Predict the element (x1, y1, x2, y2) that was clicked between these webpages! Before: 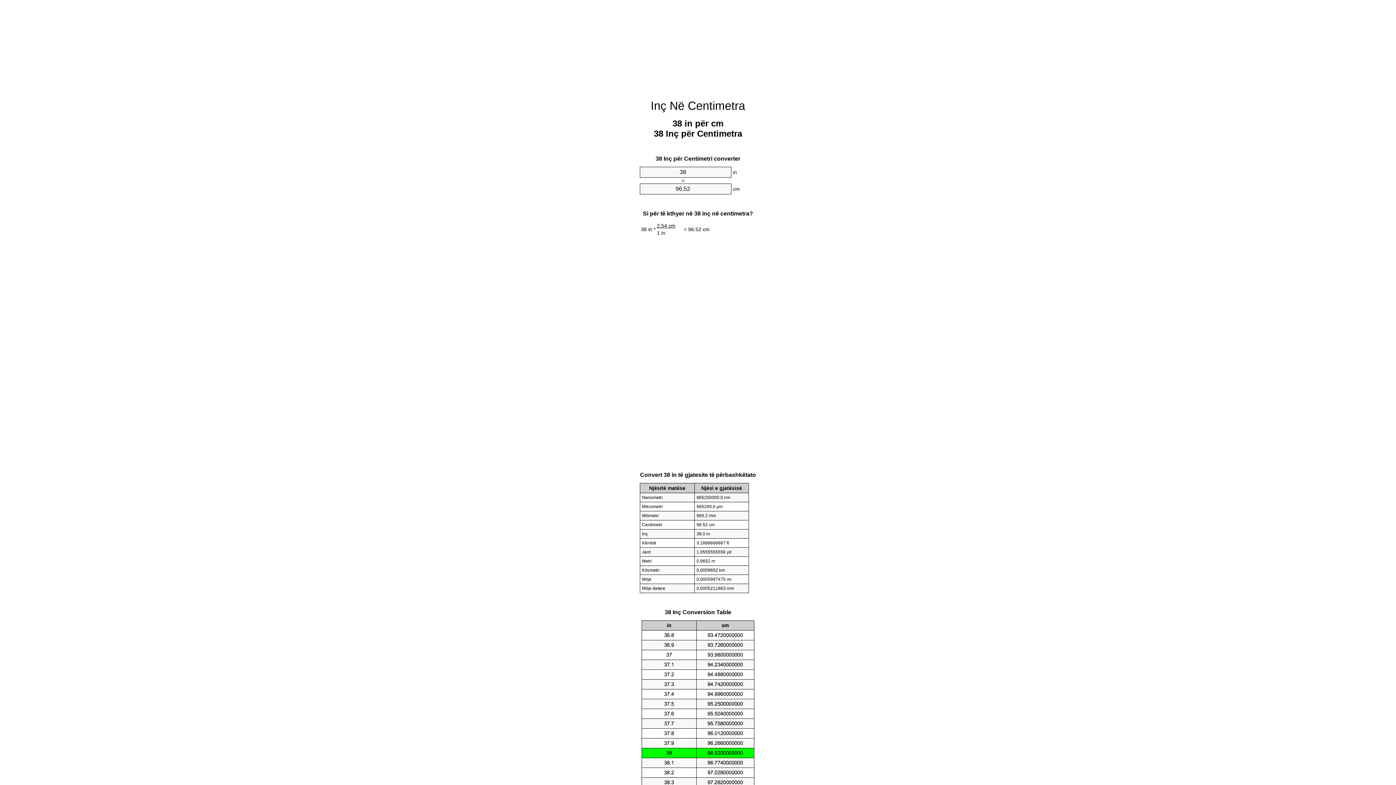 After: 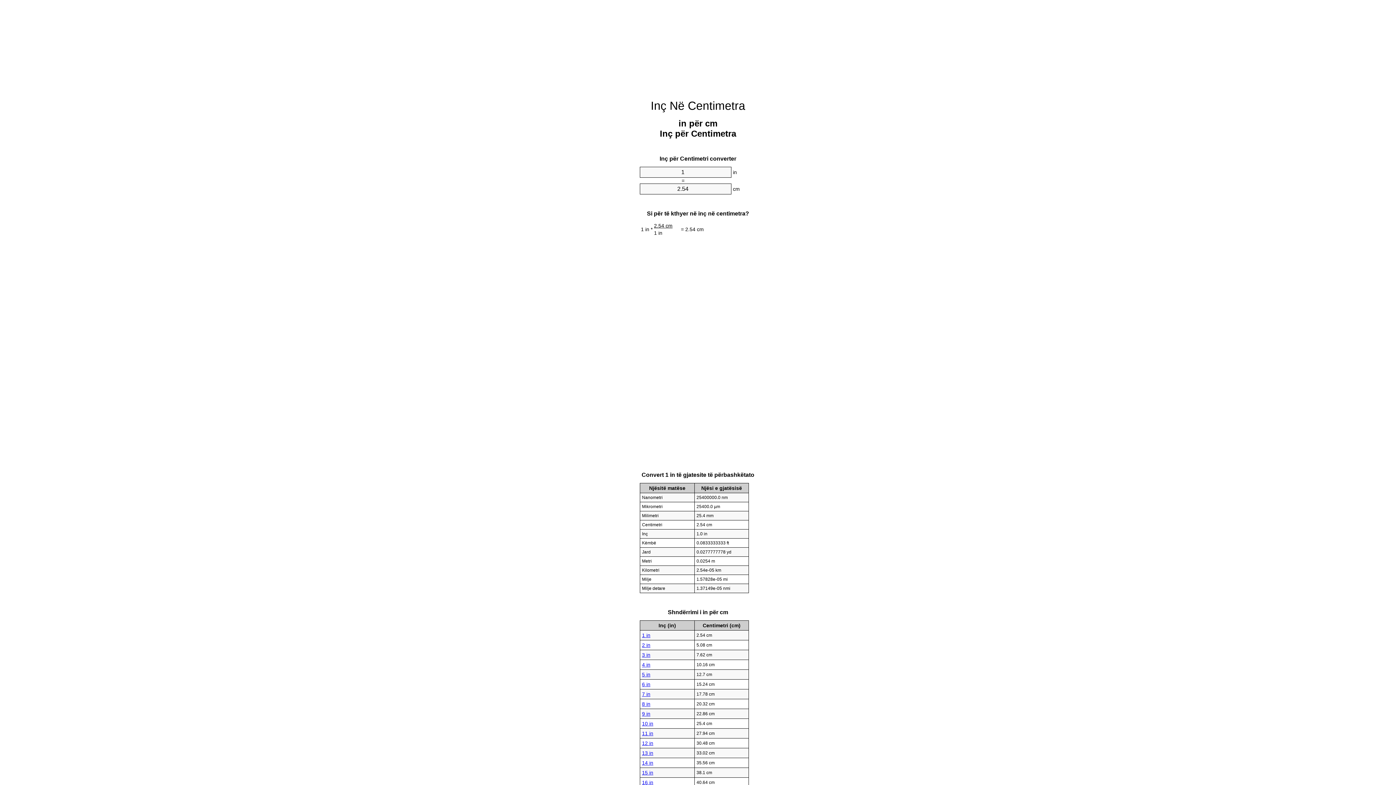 Action: label: Inç Në Centimetra bbox: (650, 99, 745, 112)